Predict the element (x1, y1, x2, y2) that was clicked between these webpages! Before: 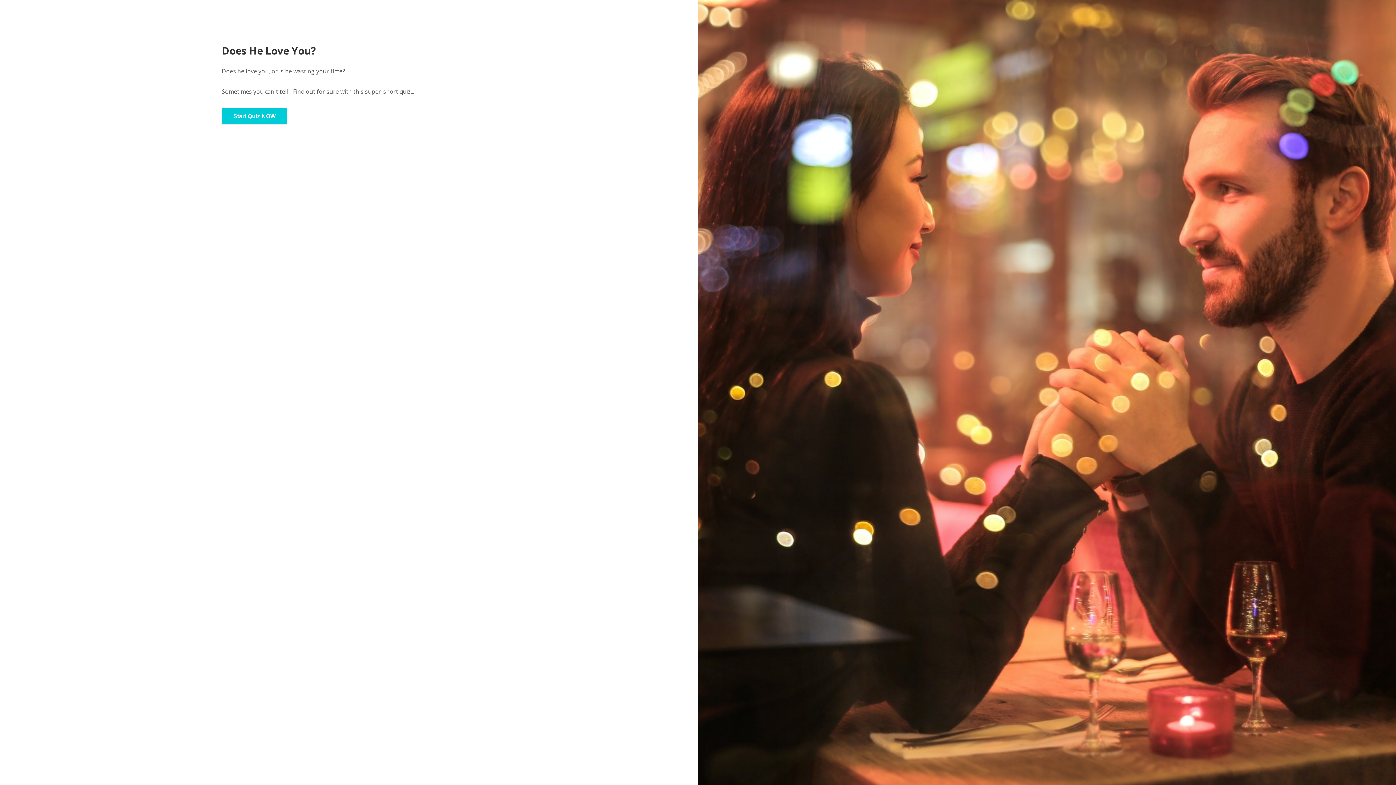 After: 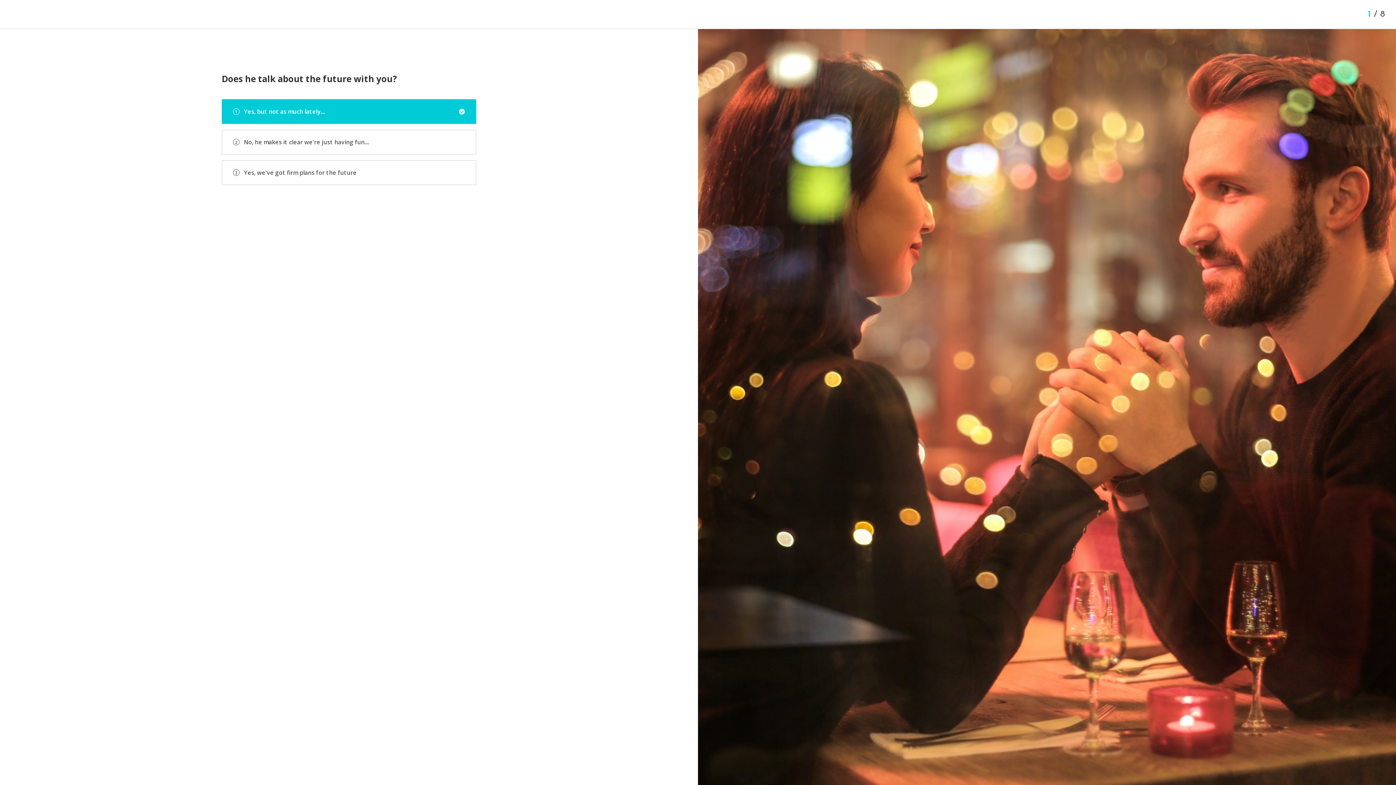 Action: label: Start Quiz NOW bbox: (221, 108, 287, 124)